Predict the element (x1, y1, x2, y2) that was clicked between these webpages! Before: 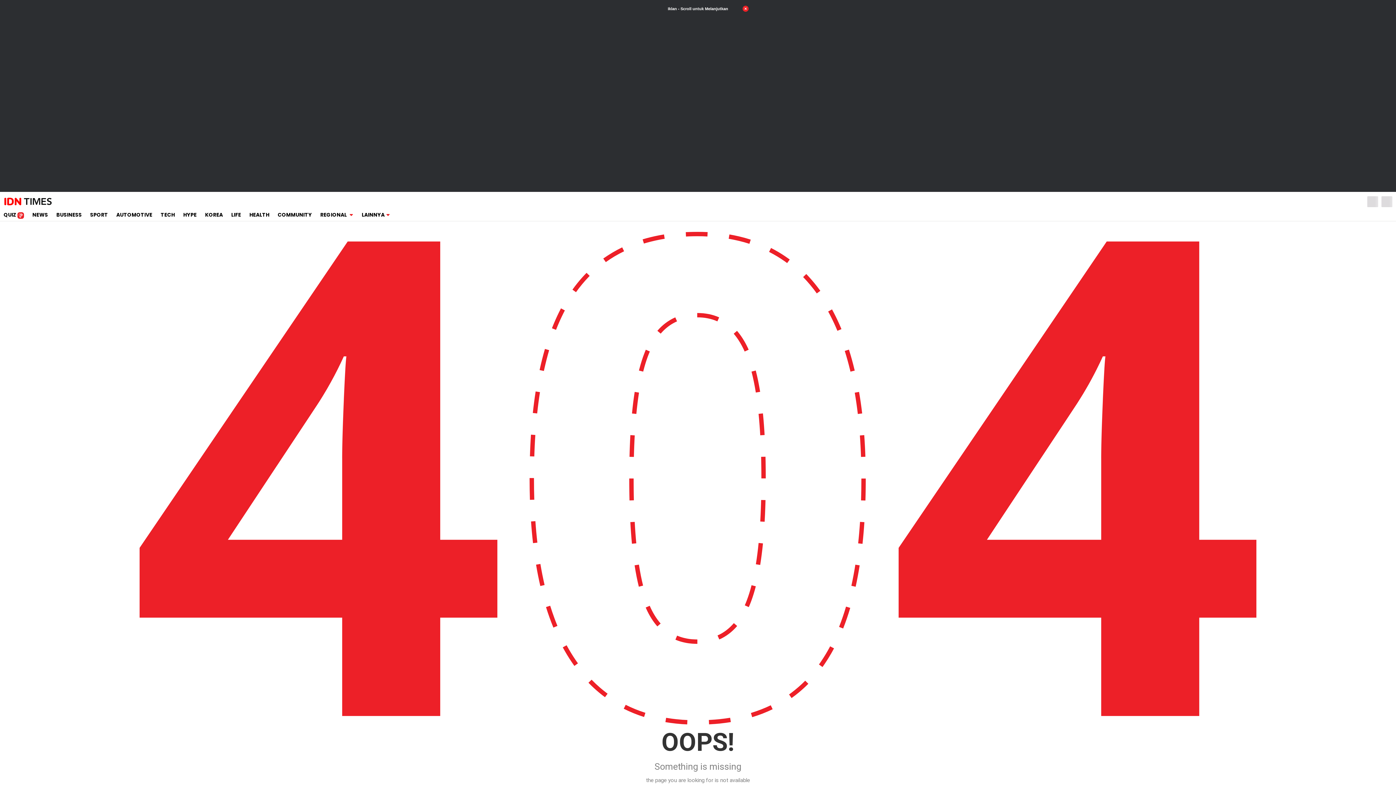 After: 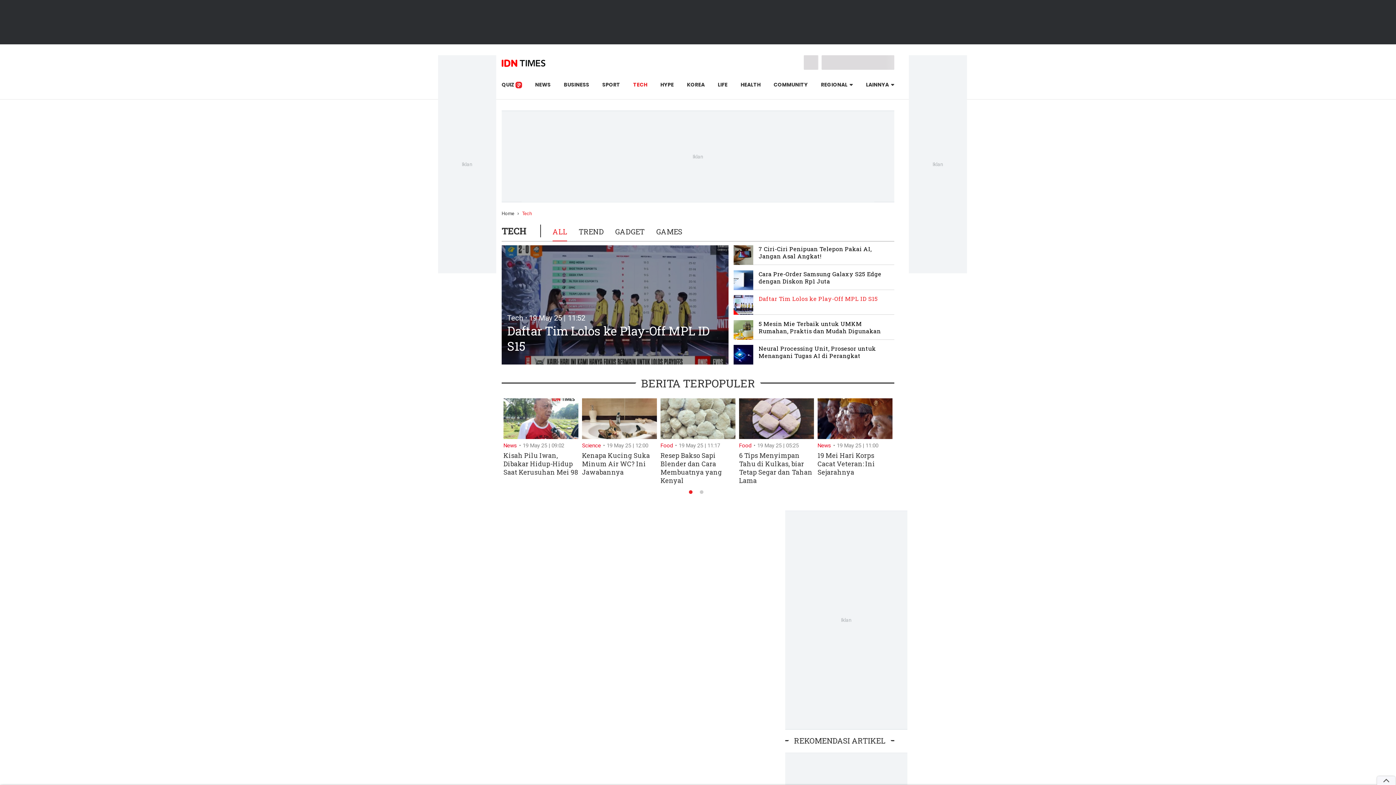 Action: label: TECH  bbox: (160, 211, 176, 218)